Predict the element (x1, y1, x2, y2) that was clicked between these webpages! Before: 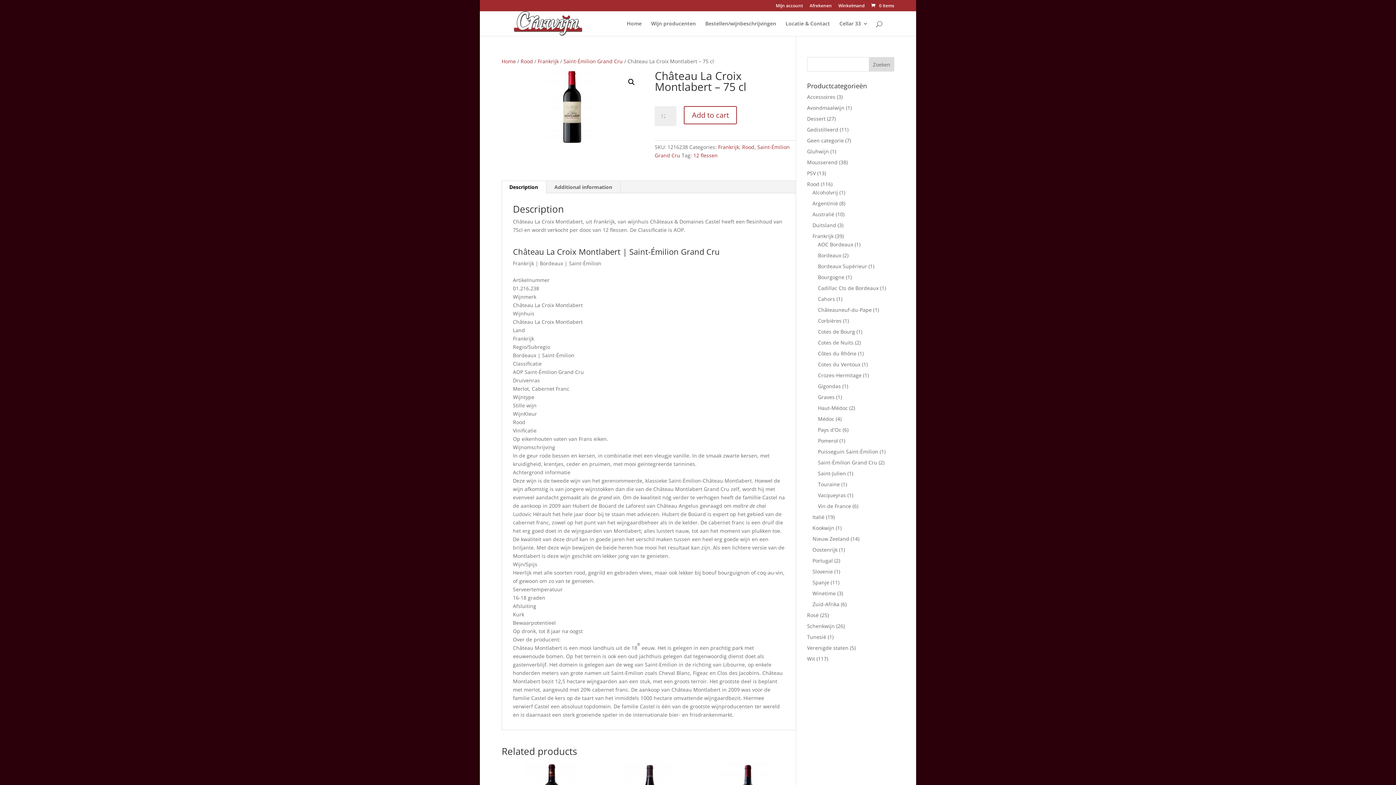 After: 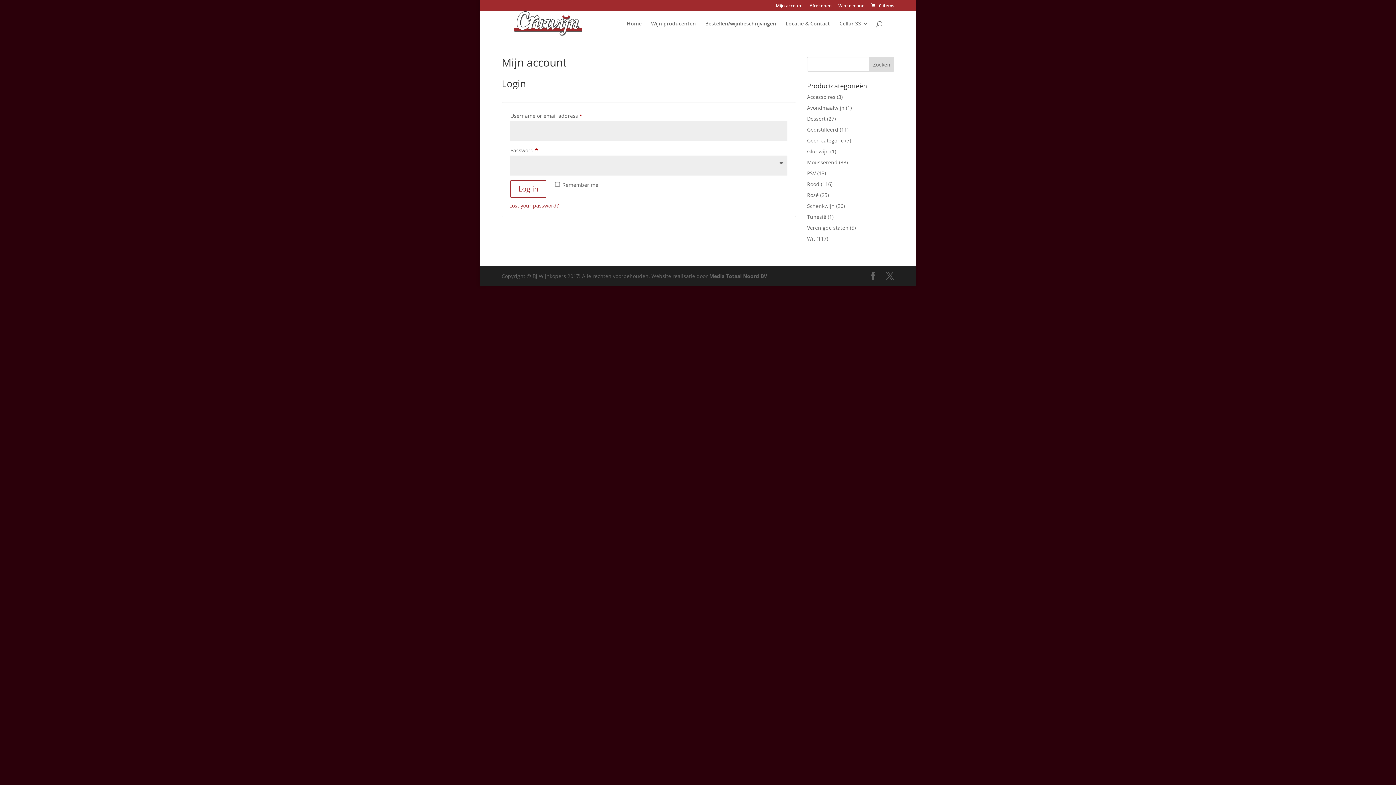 Action: bbox: (776, 3, 803, 11) label: Mijn account